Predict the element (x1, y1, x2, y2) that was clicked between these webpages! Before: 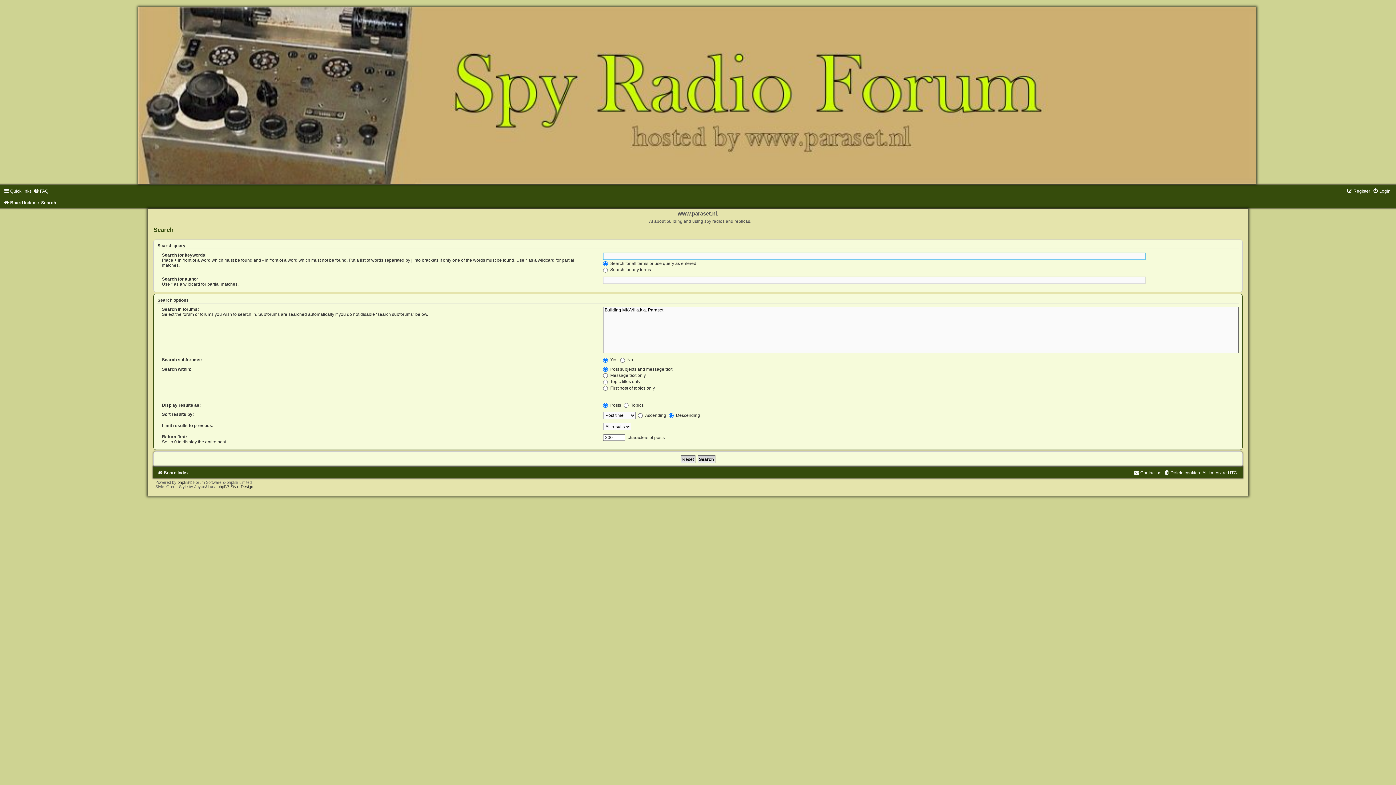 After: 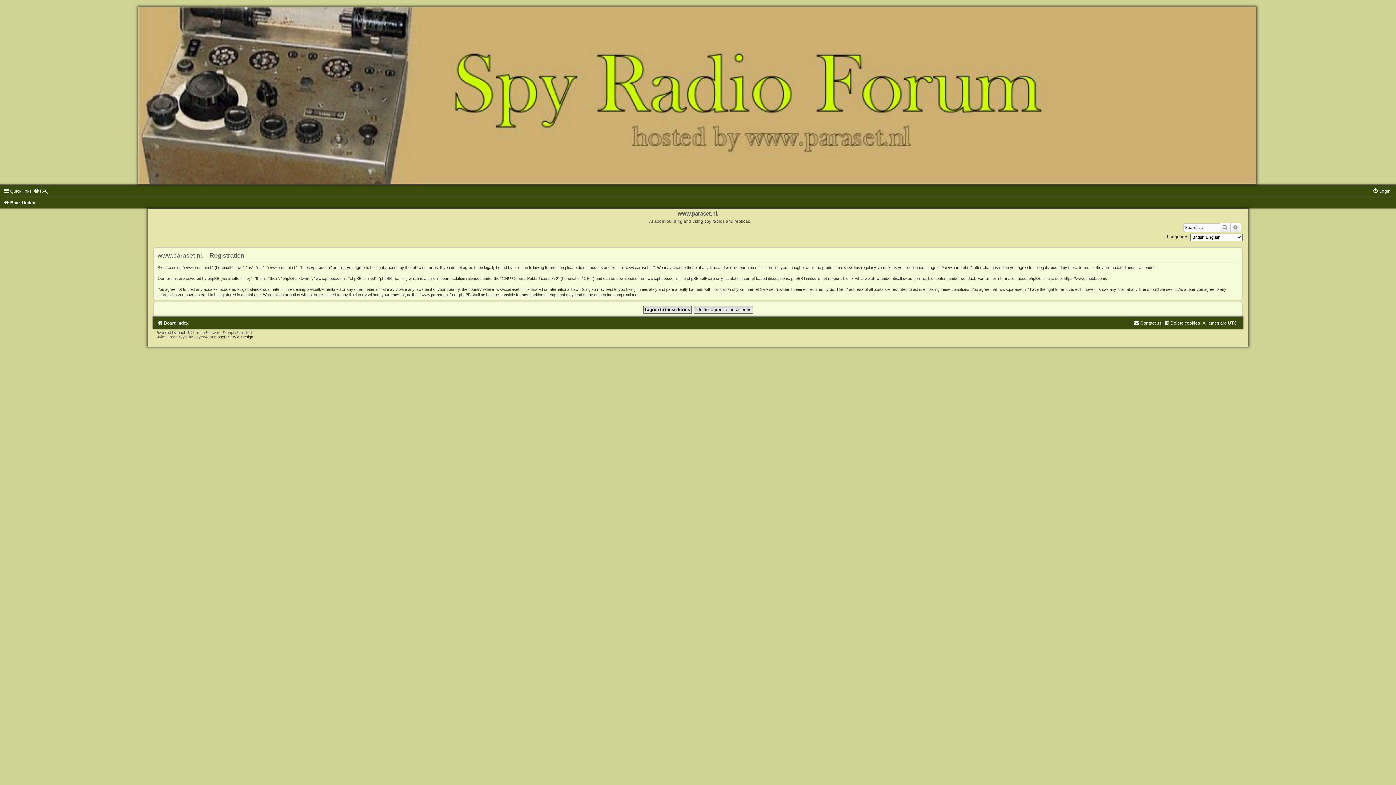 Action: label: Register bbox: (1347, 188, 1370, 193)